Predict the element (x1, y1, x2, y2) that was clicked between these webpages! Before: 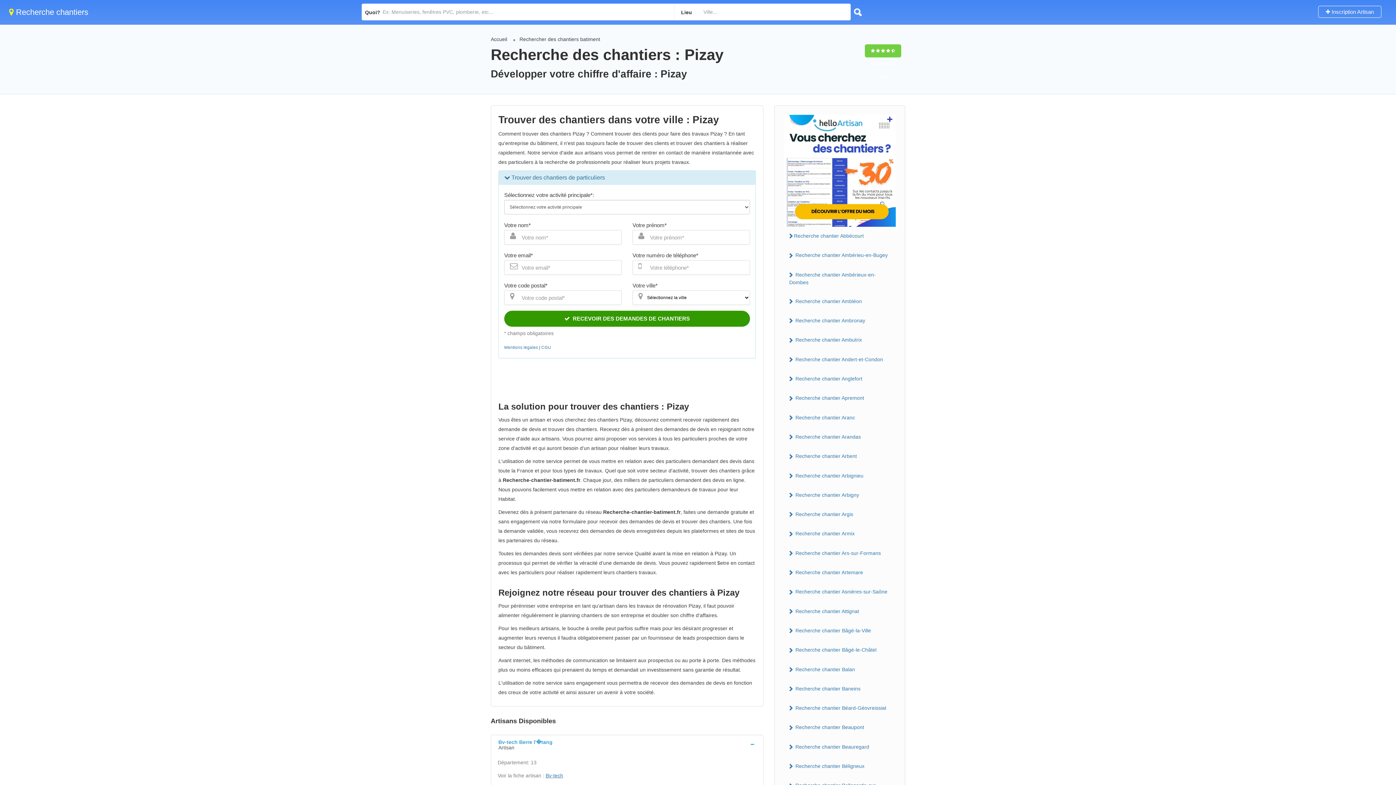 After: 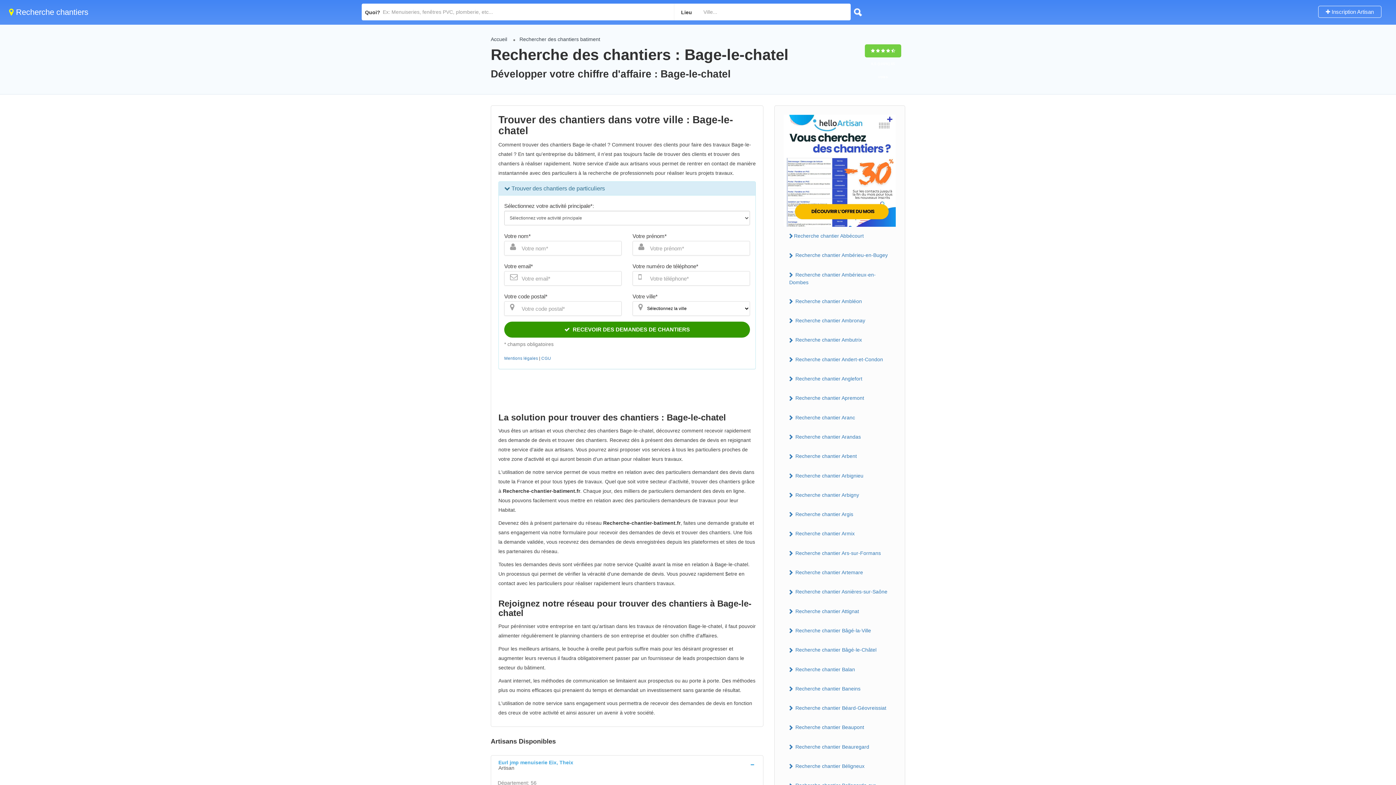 Action: bbox: (784, 644, 896, 656) label:  Recherche chantier Bâgé-le-Châtel